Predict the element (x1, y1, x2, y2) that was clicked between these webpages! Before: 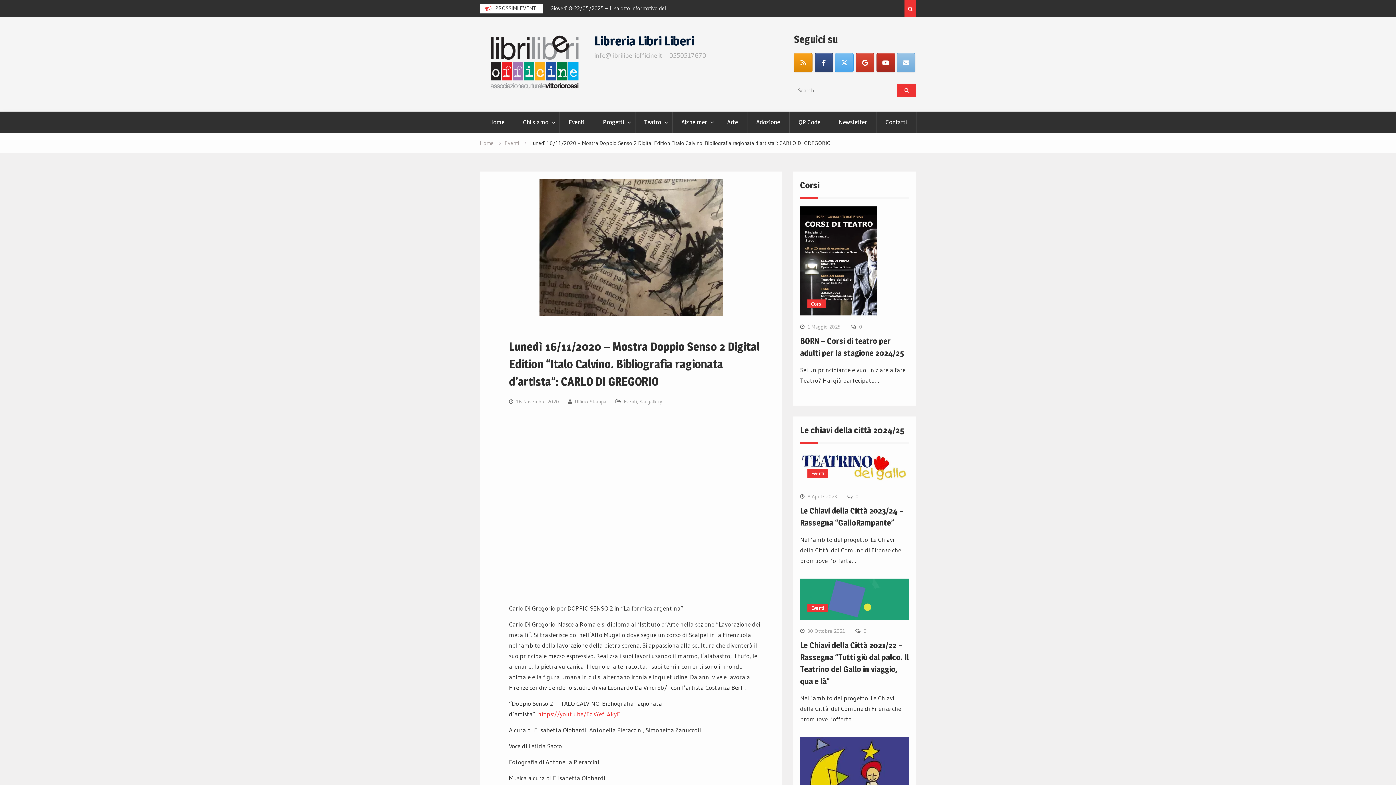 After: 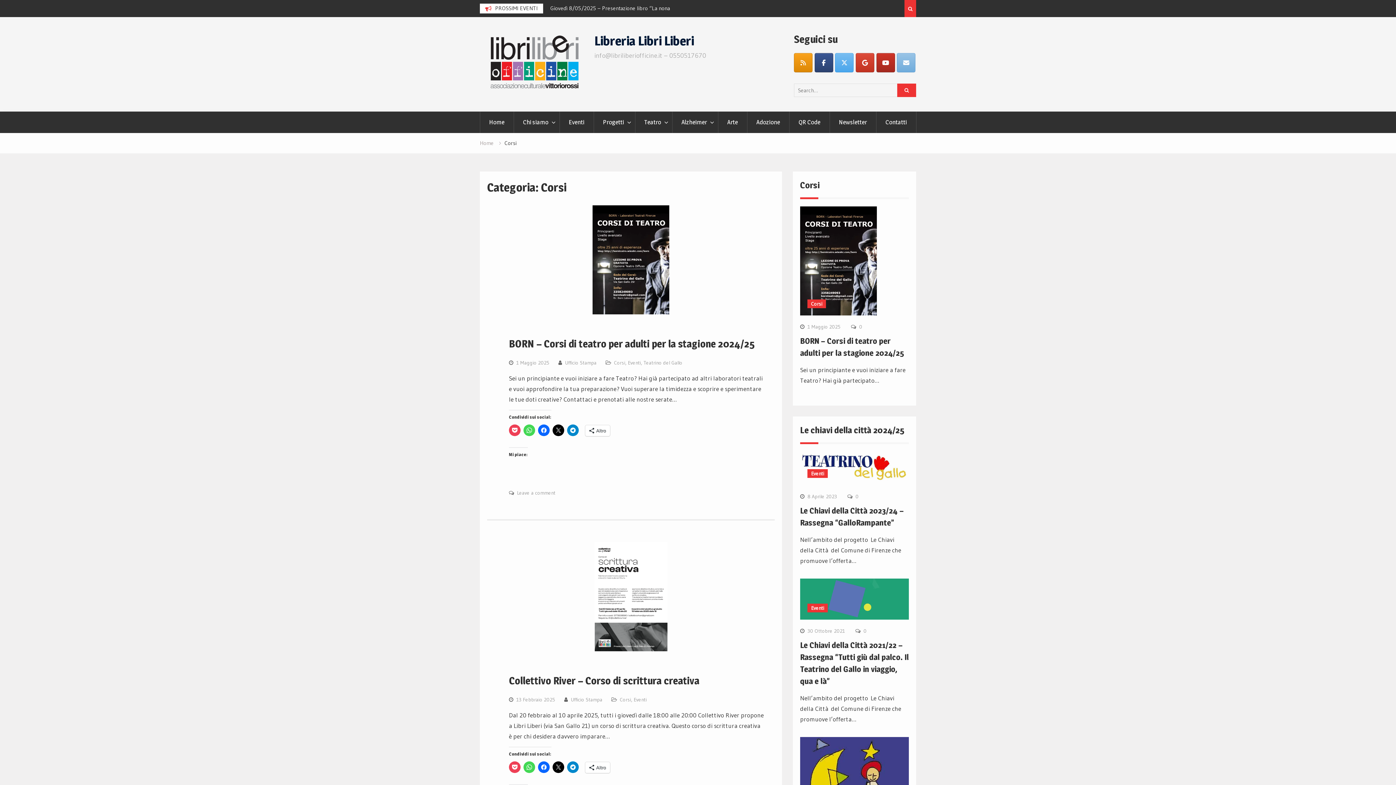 Action: label: Corsi bbox: (811, 300, 822, 307)